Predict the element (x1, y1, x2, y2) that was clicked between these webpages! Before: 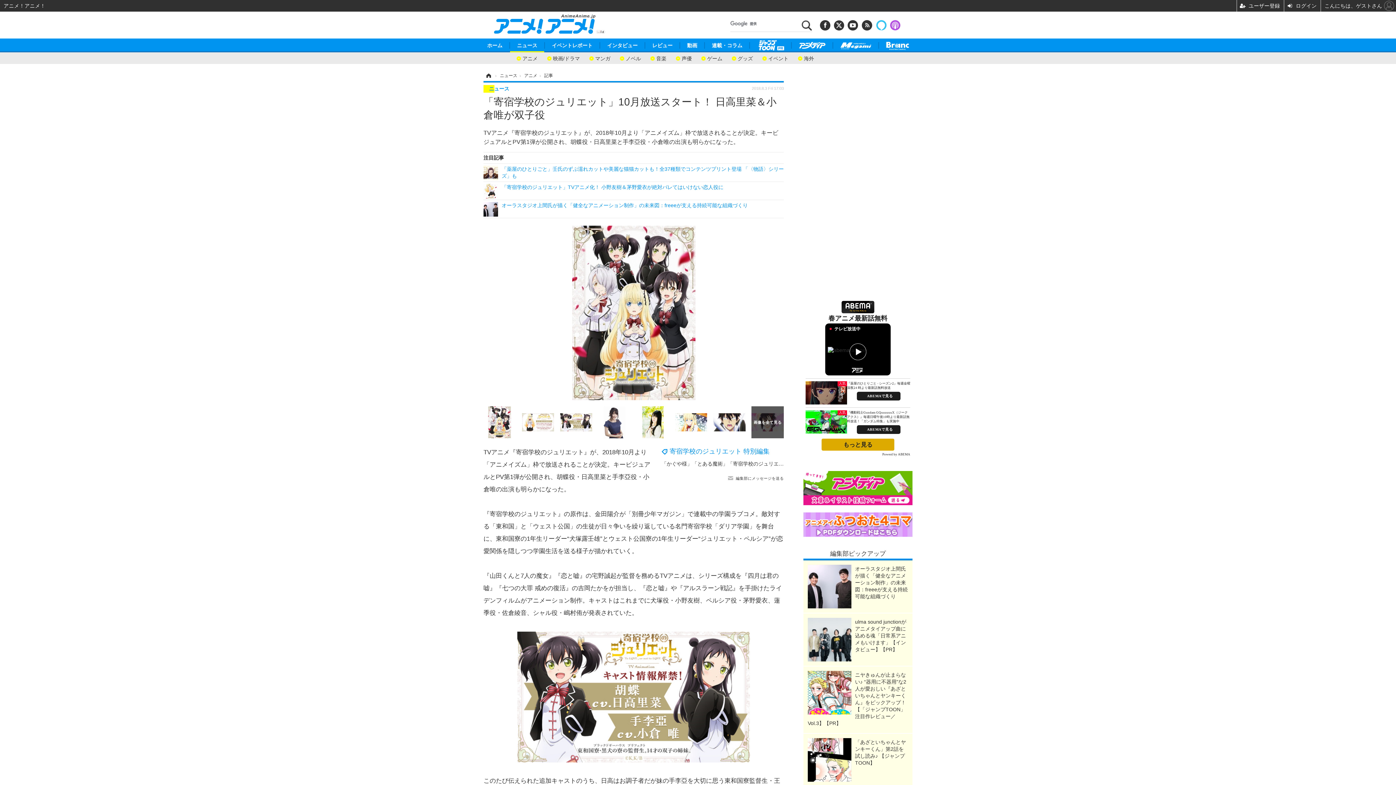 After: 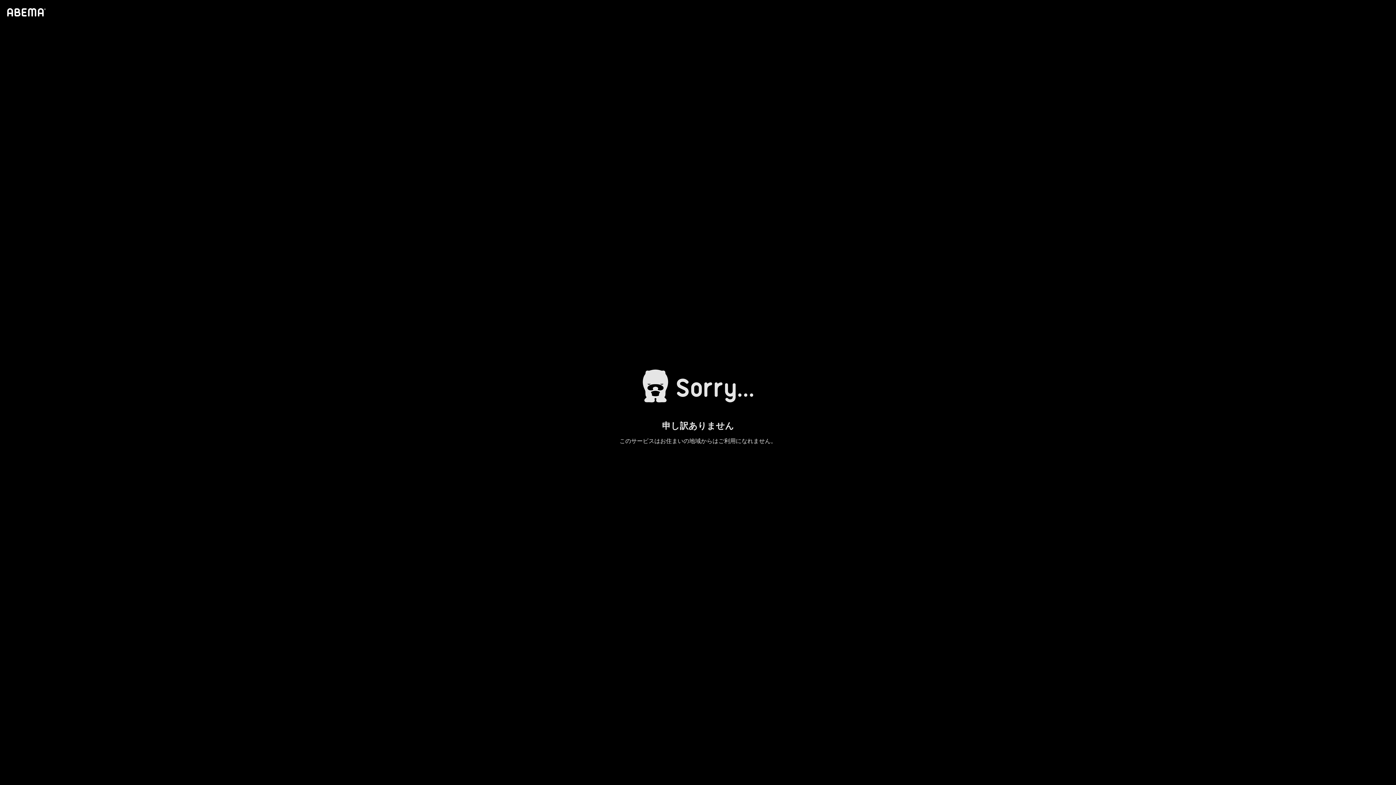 Action: bbox: (821, 439, 894, 451) label: もっと見る